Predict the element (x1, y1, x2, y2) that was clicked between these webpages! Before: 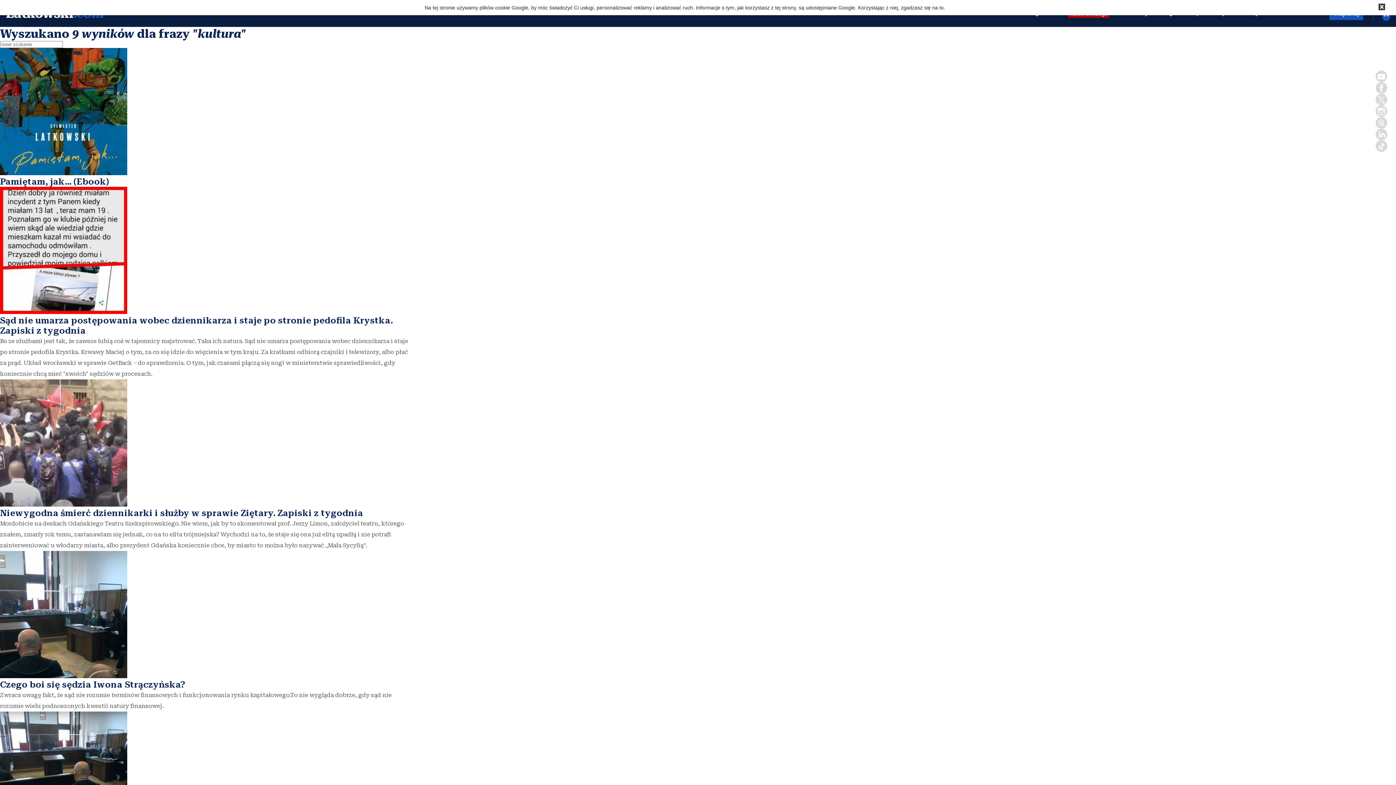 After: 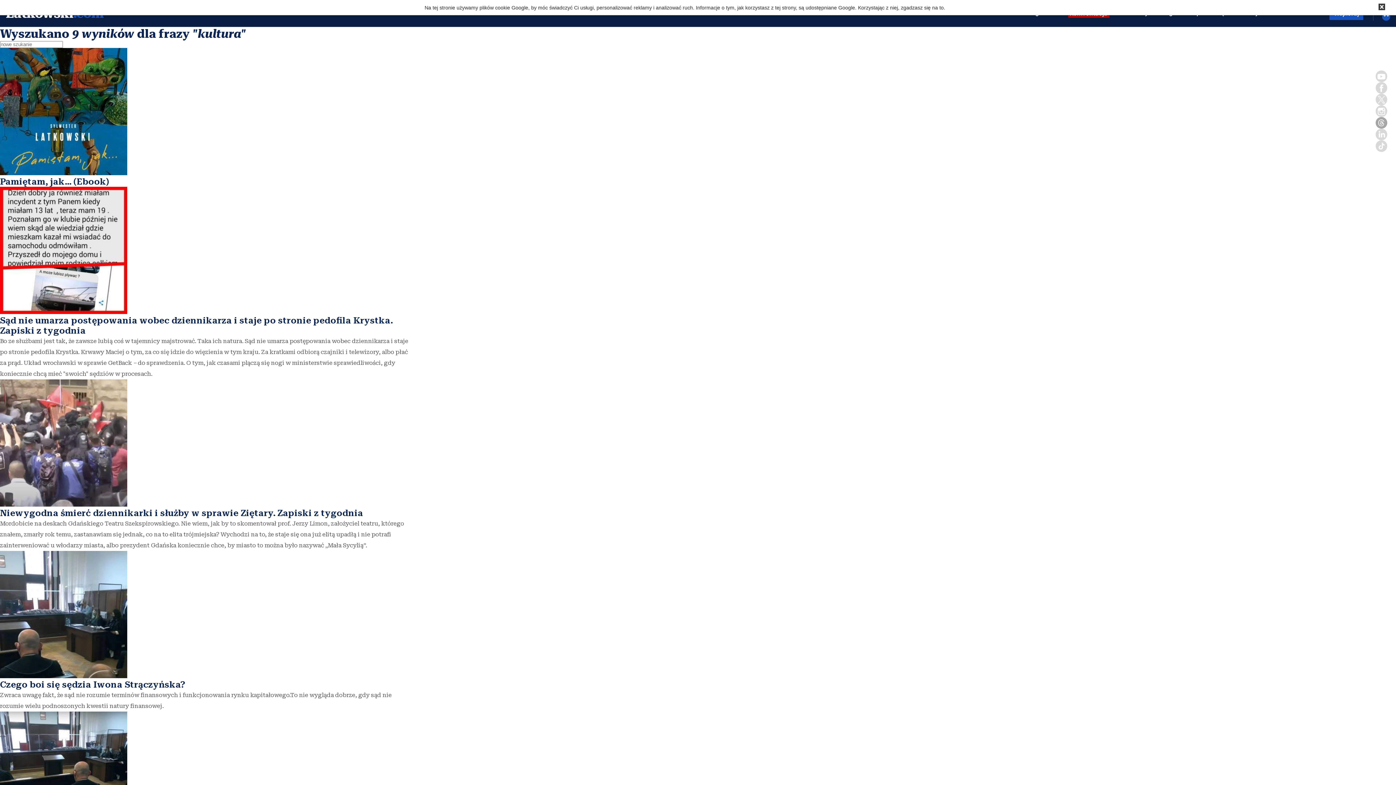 Action: bbox: (1376, 117, 1387, 128)